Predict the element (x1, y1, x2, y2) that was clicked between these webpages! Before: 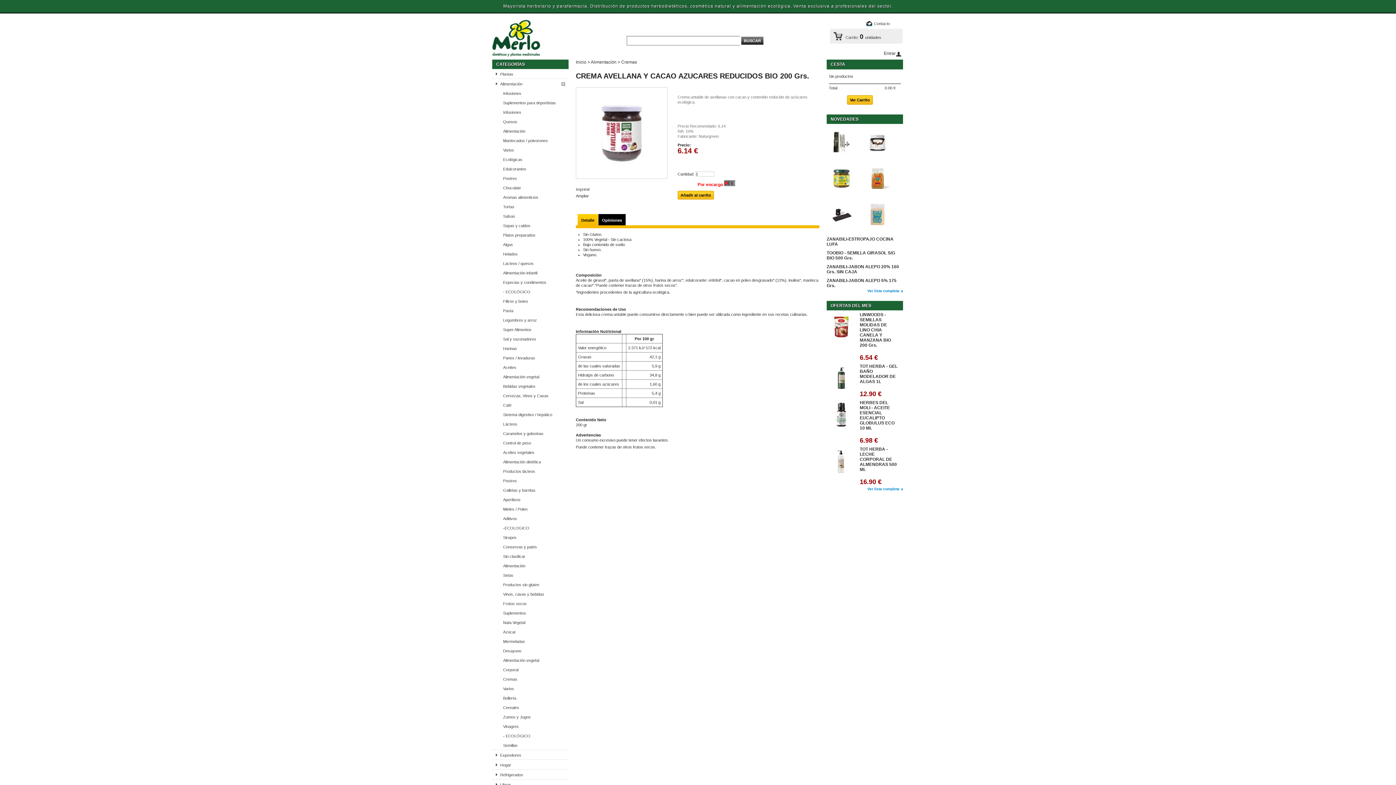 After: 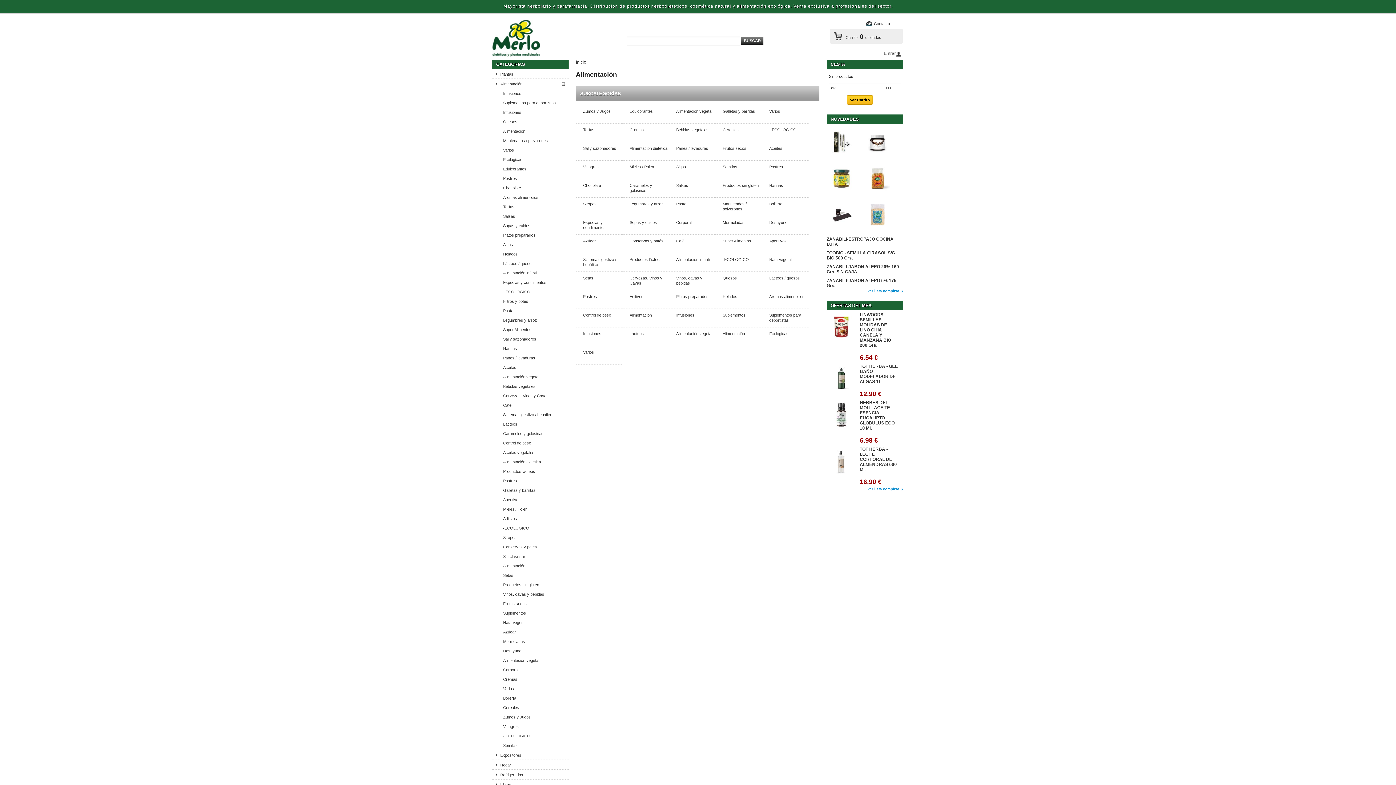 Action: bbox: (492, 78, 568, 88) label: Alimentación